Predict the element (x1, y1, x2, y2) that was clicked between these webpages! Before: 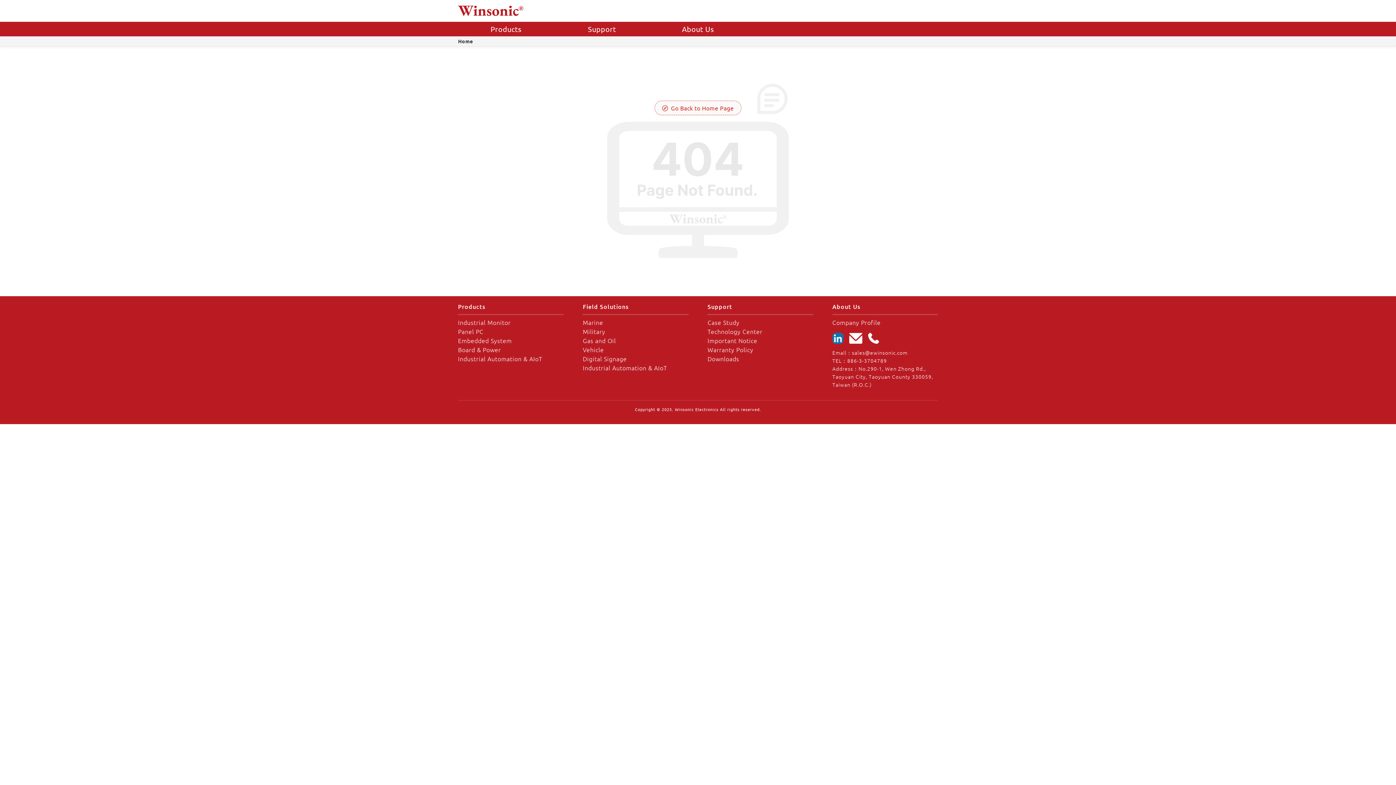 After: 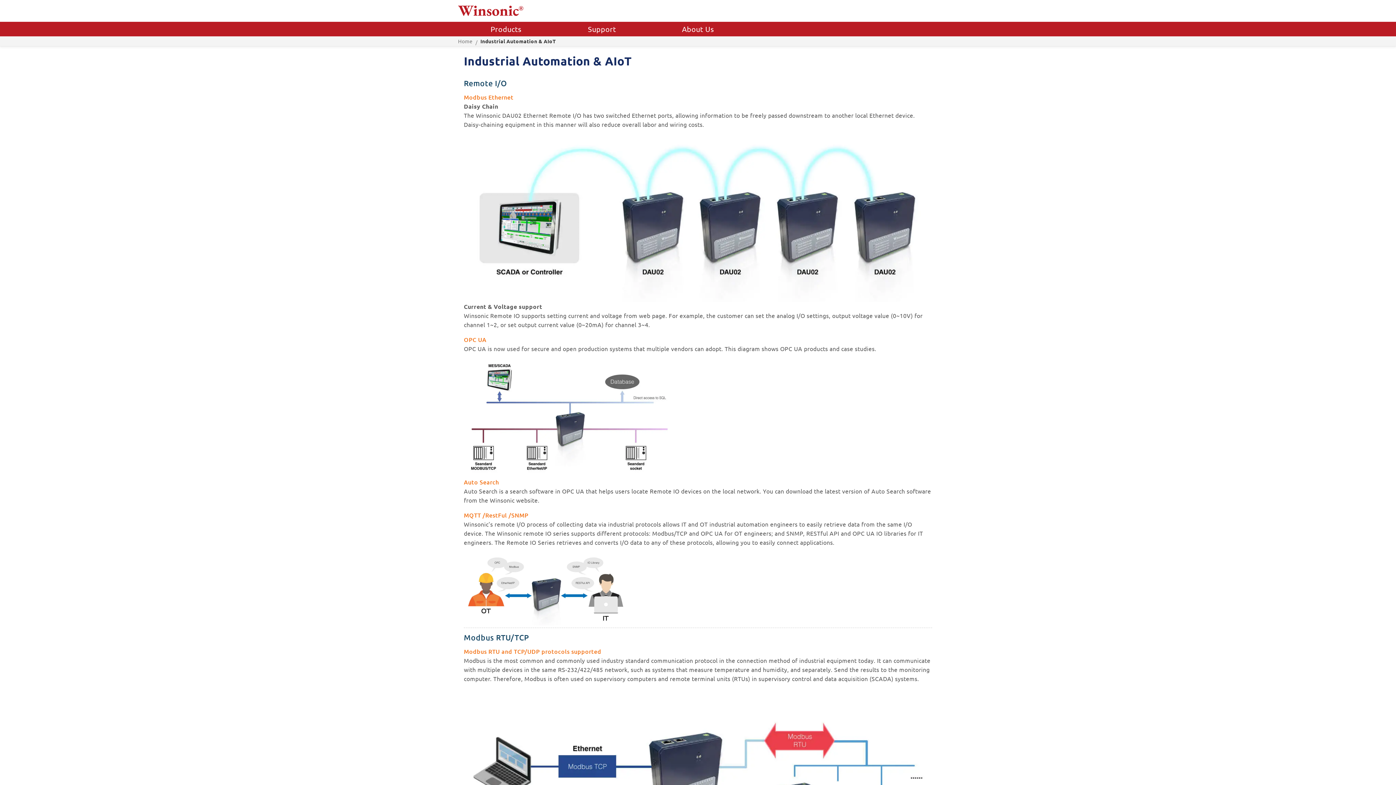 Action: bbox: (582, 363, 688, 372) label: Industrial Automation & AIoT